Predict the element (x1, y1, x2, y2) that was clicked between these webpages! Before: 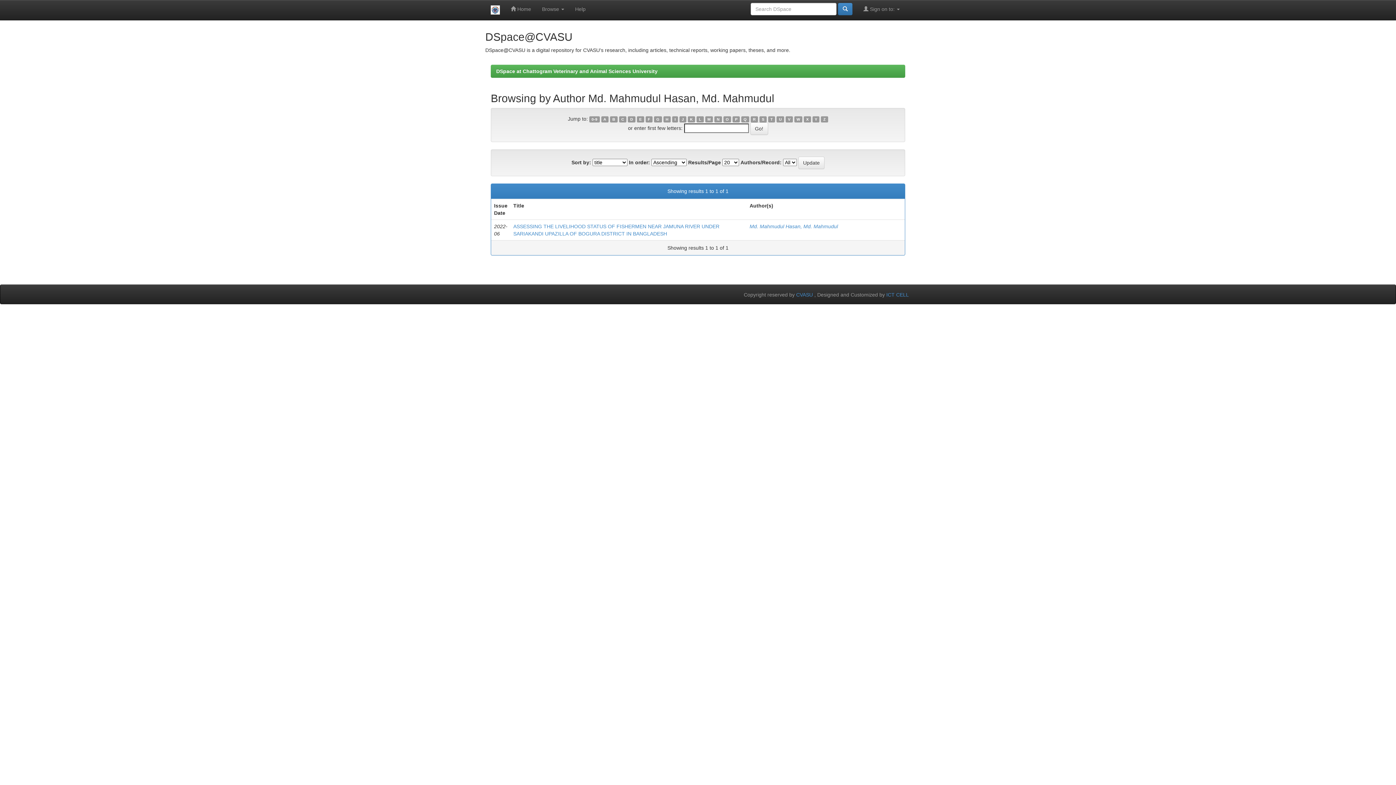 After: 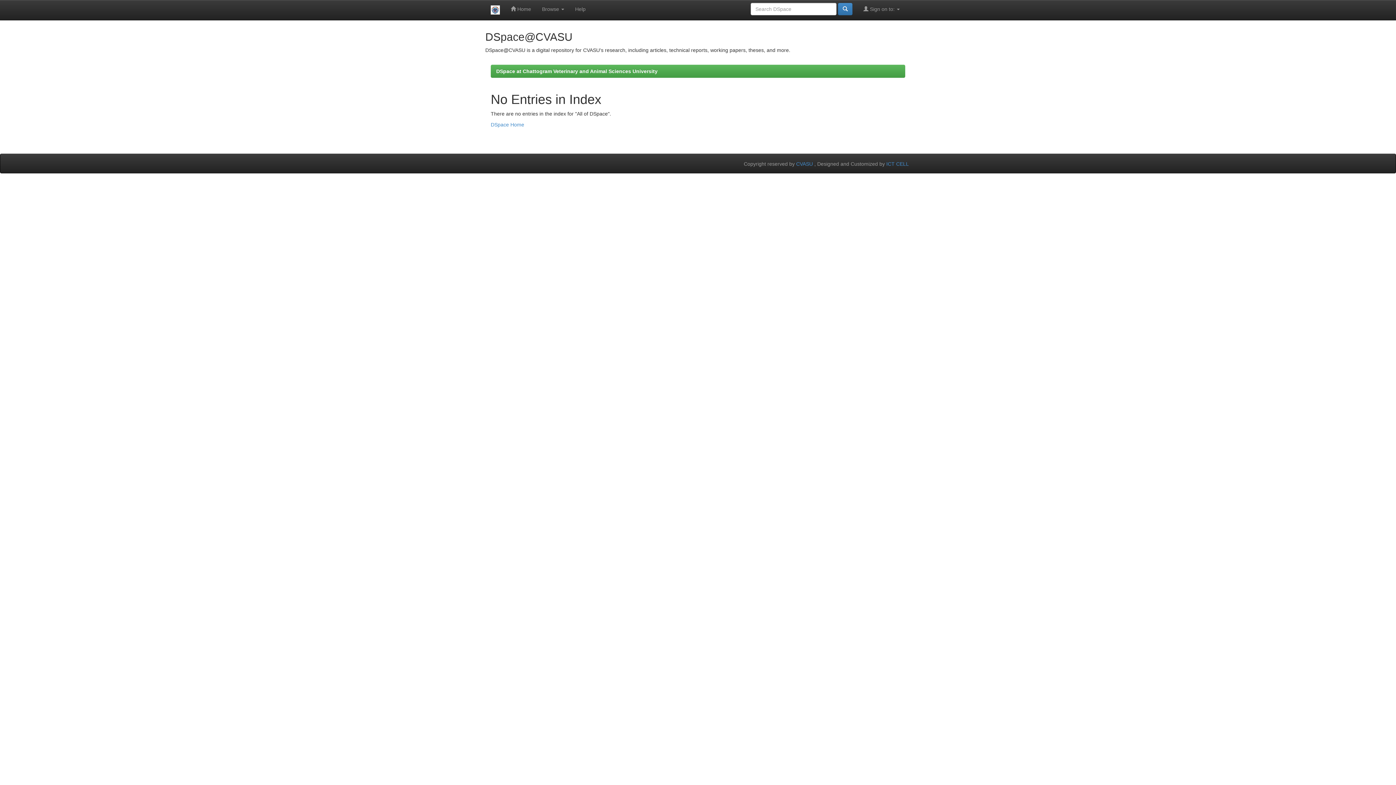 Action: bbox: (672, 116, 678, 122) label: I